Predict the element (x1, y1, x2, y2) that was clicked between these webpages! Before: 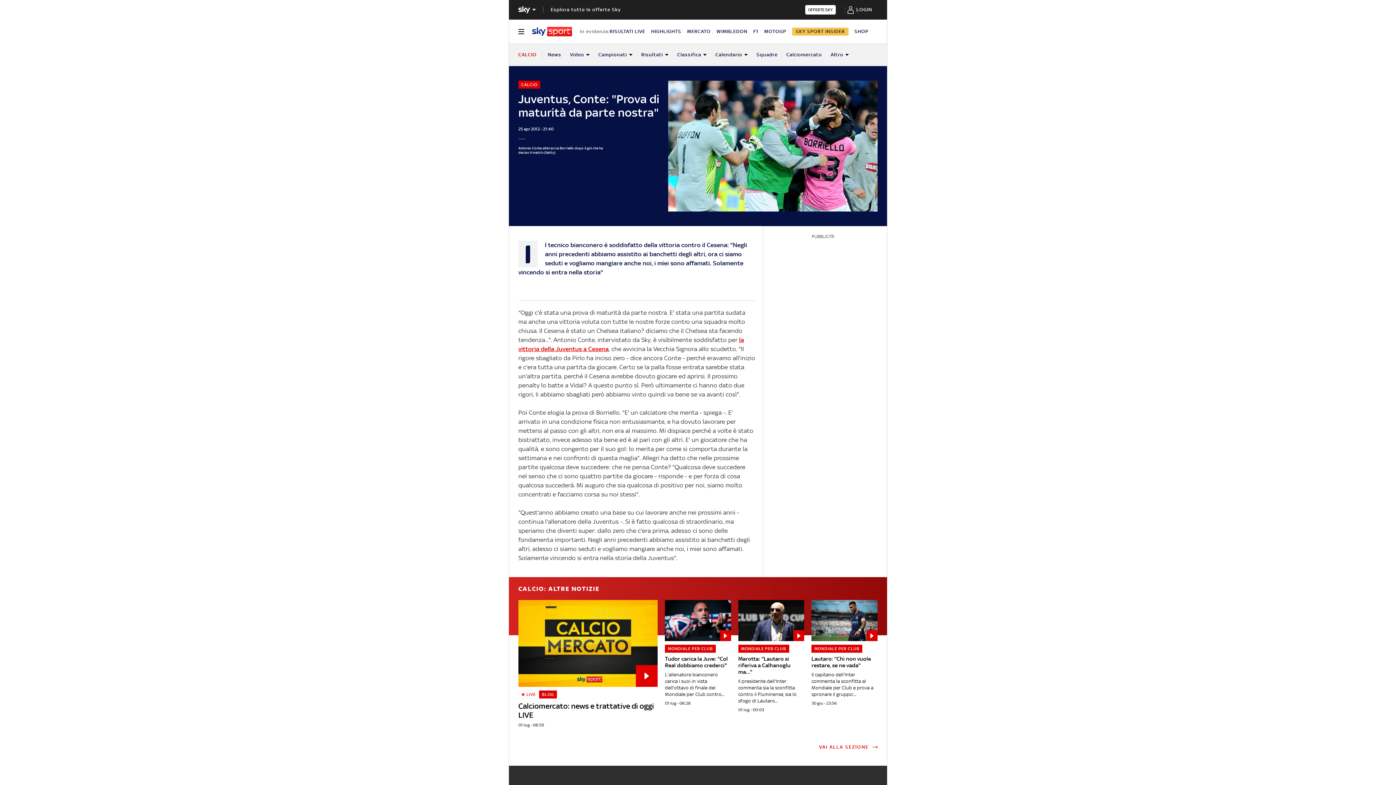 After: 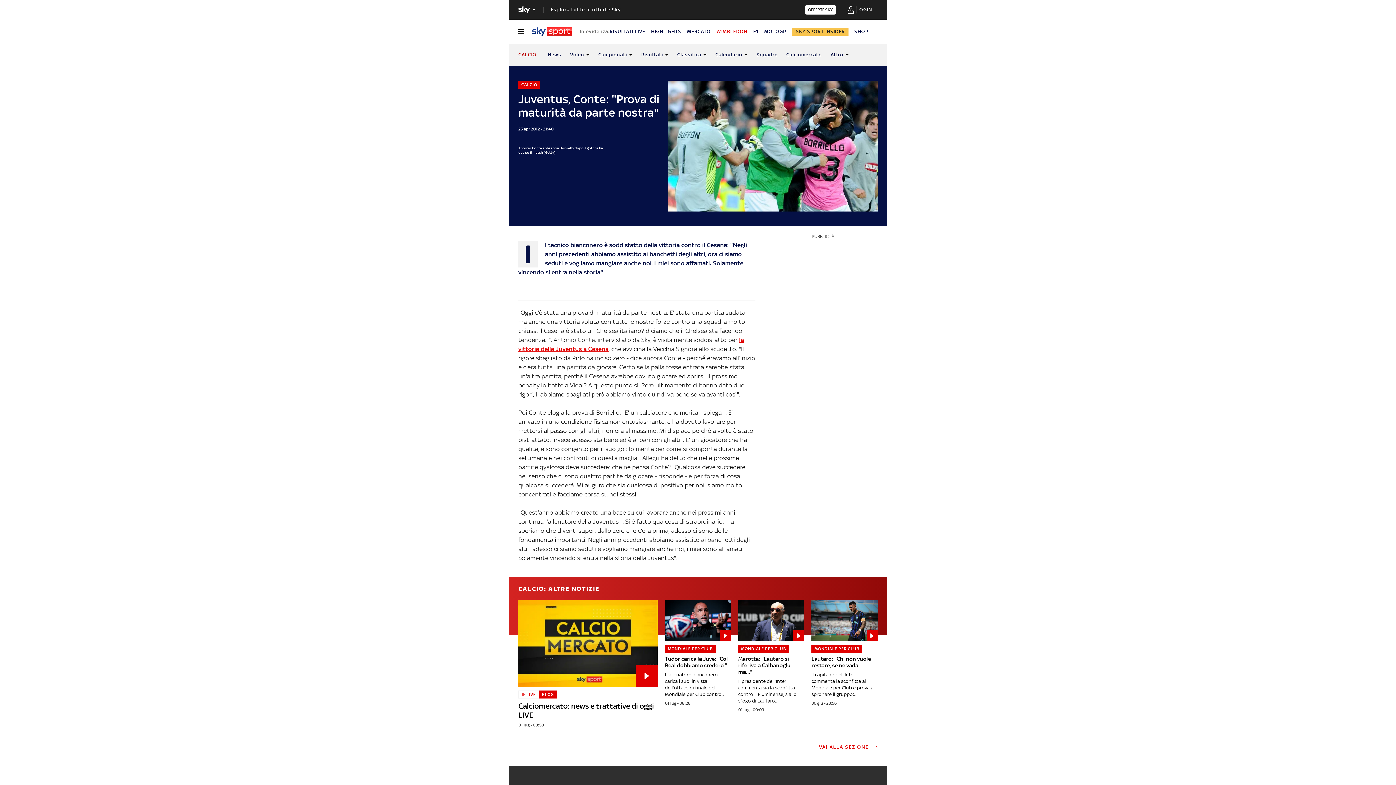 Action: label: WIMBLEDON bbox: (716, 28, 747, 34)